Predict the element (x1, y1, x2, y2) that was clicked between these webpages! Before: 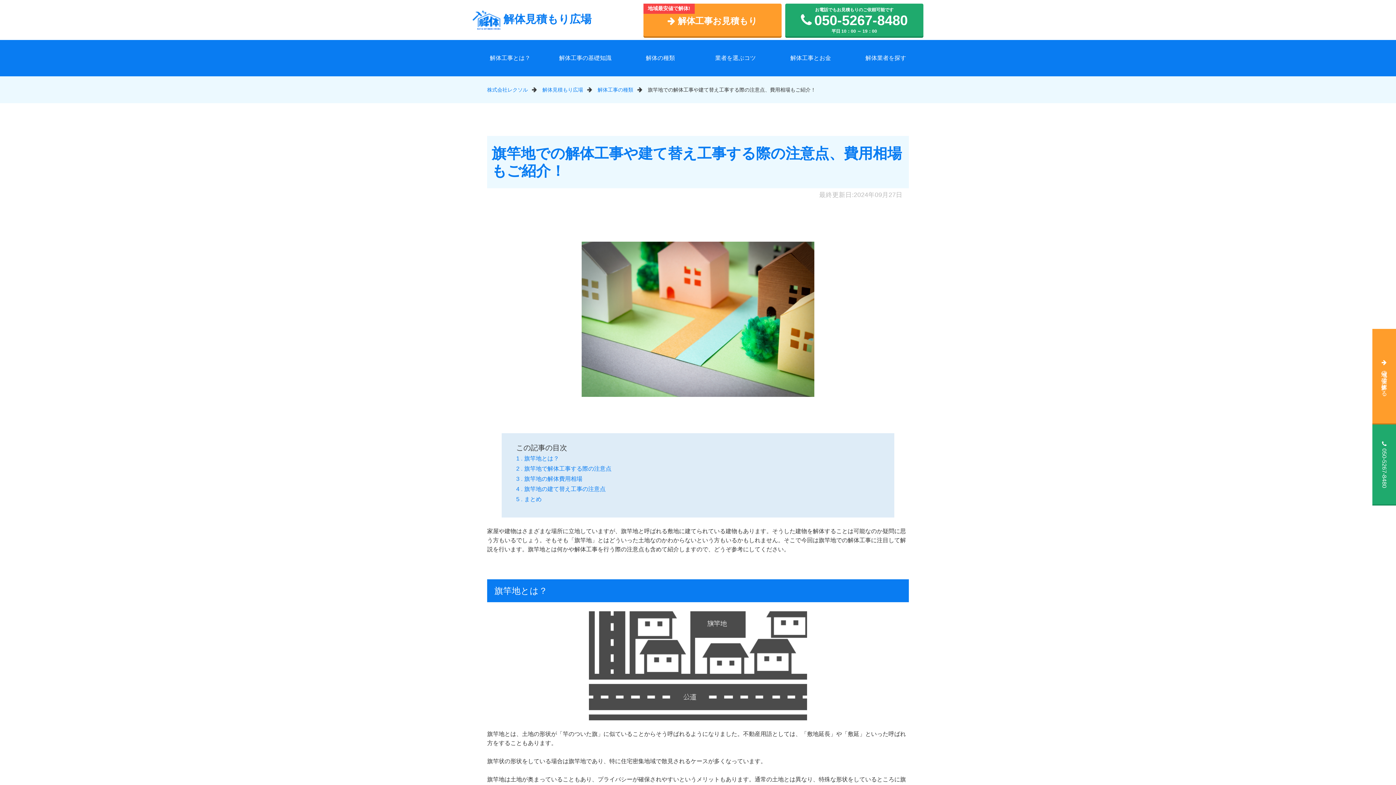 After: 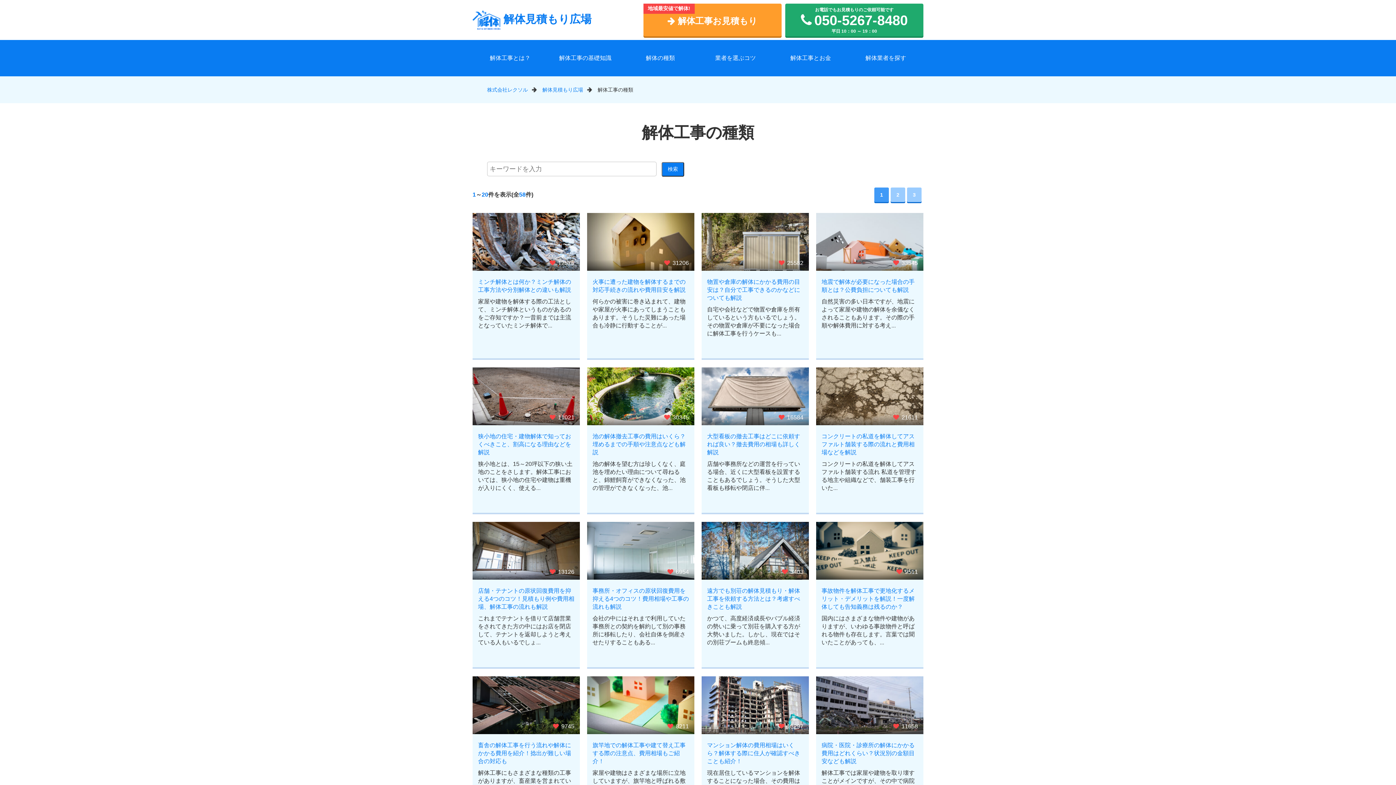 Action: bbox: (623, 40, 698, 76) label: 解体の種類